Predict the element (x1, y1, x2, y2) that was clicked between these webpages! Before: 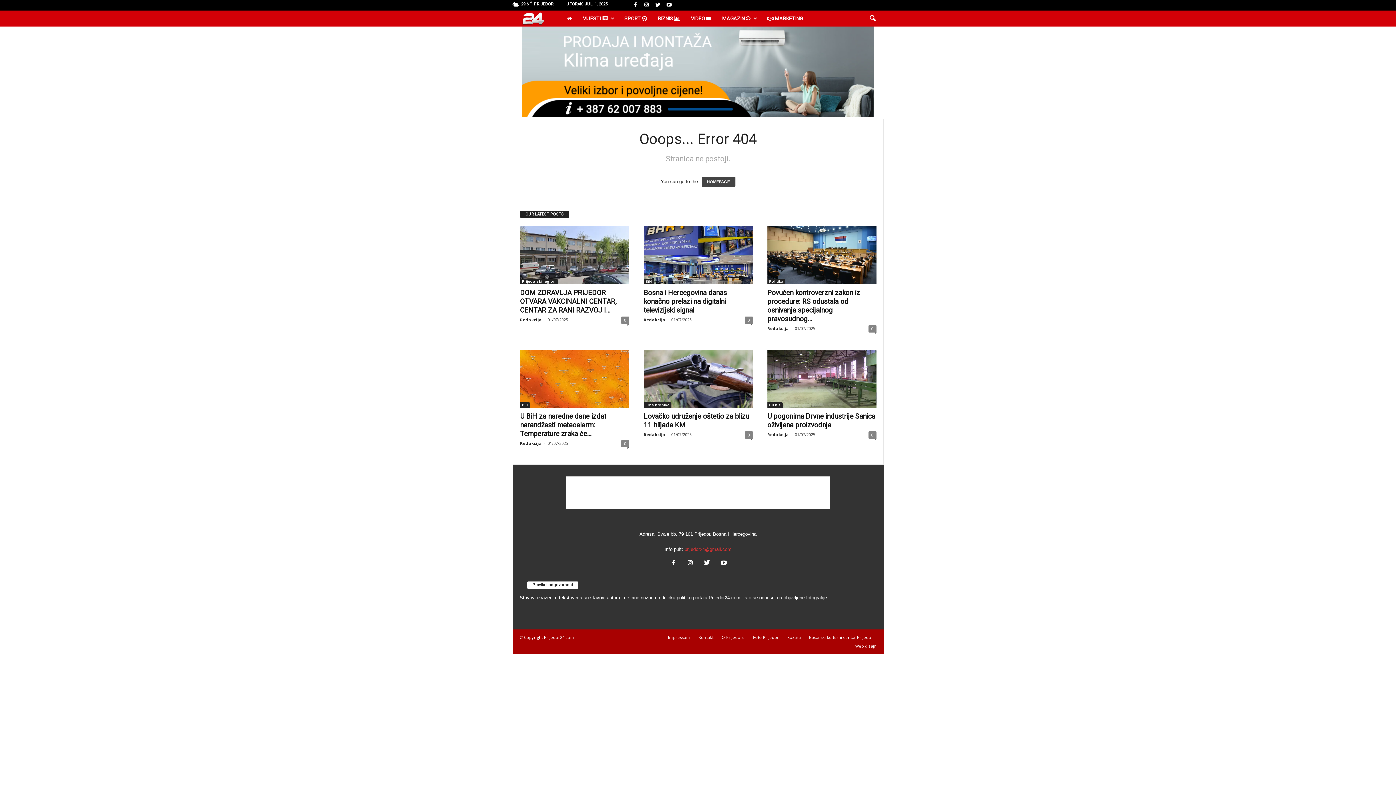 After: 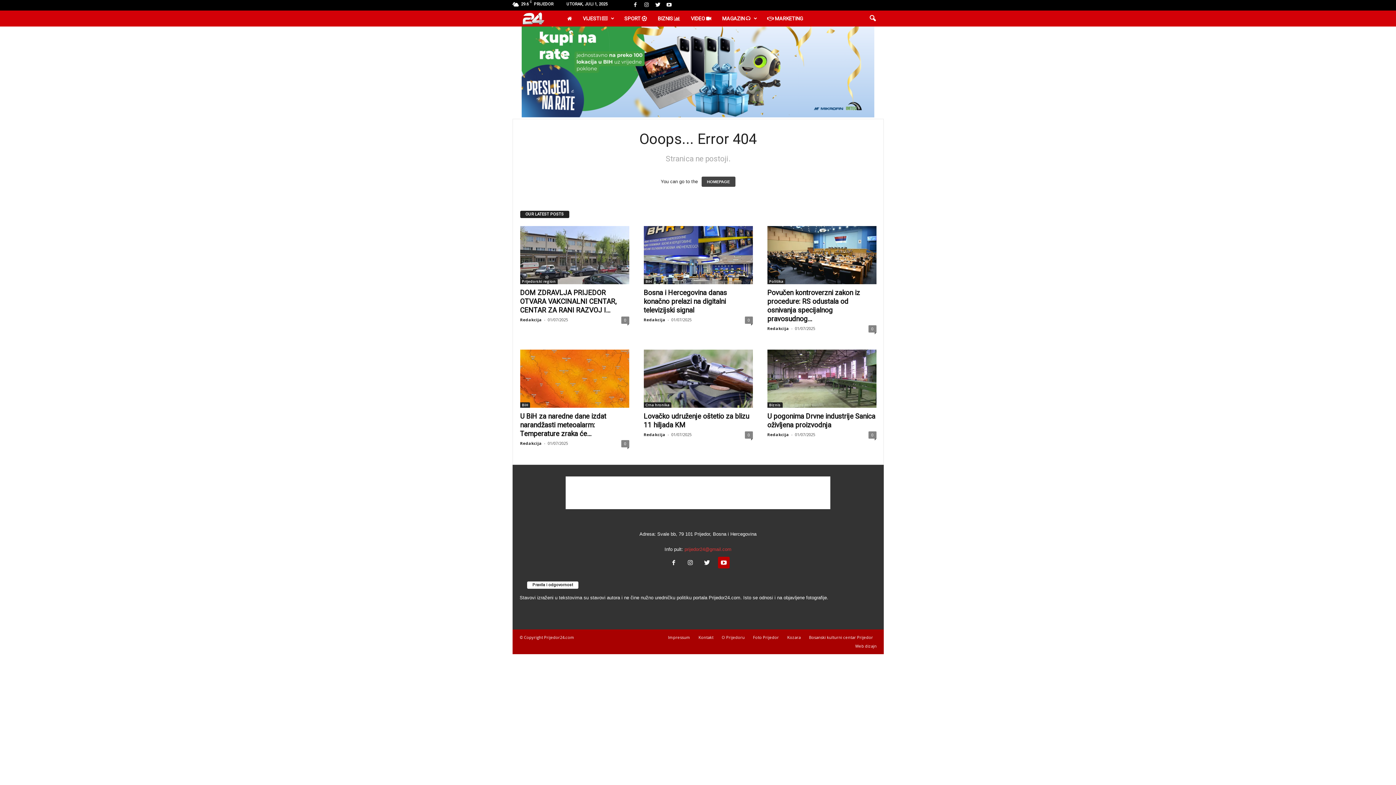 Action: bbox: (715, 561, 730, 566)